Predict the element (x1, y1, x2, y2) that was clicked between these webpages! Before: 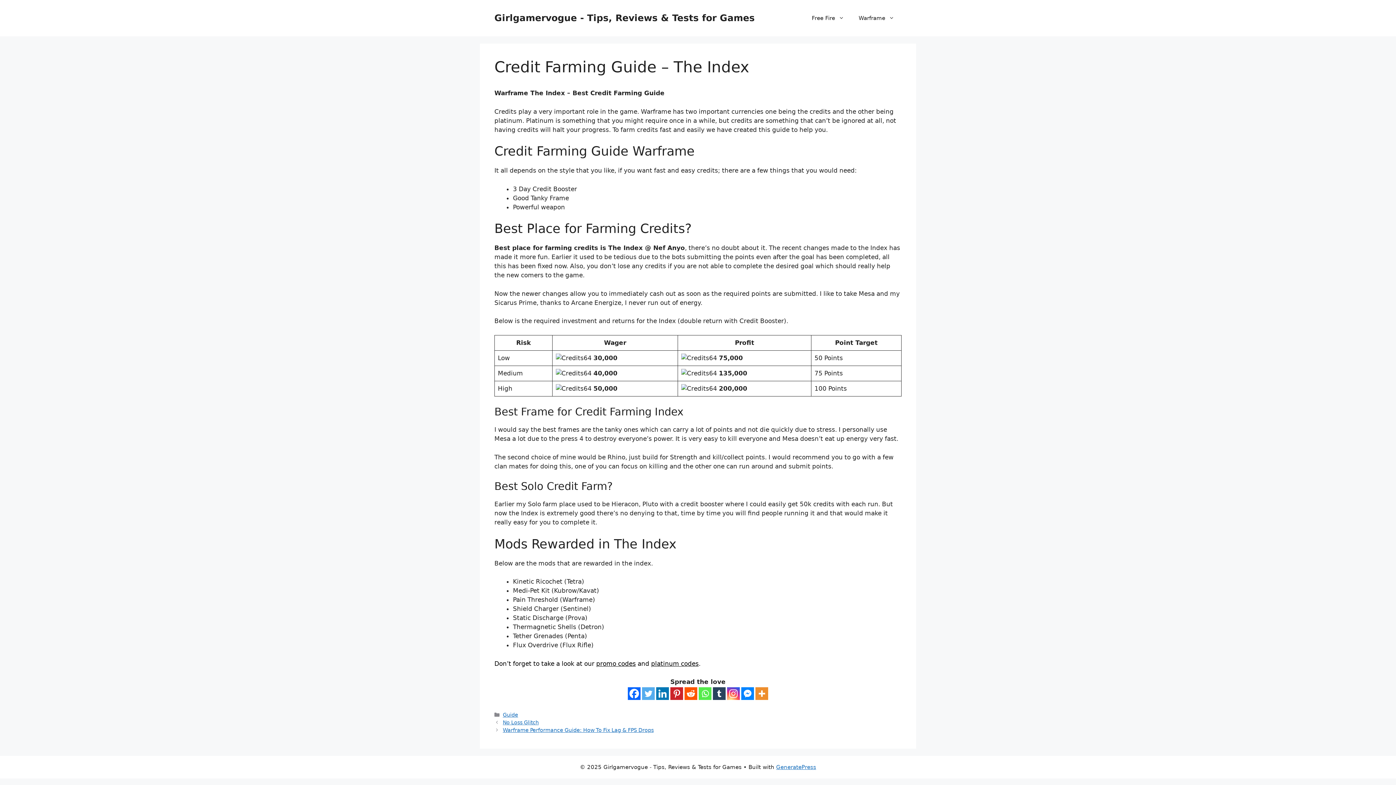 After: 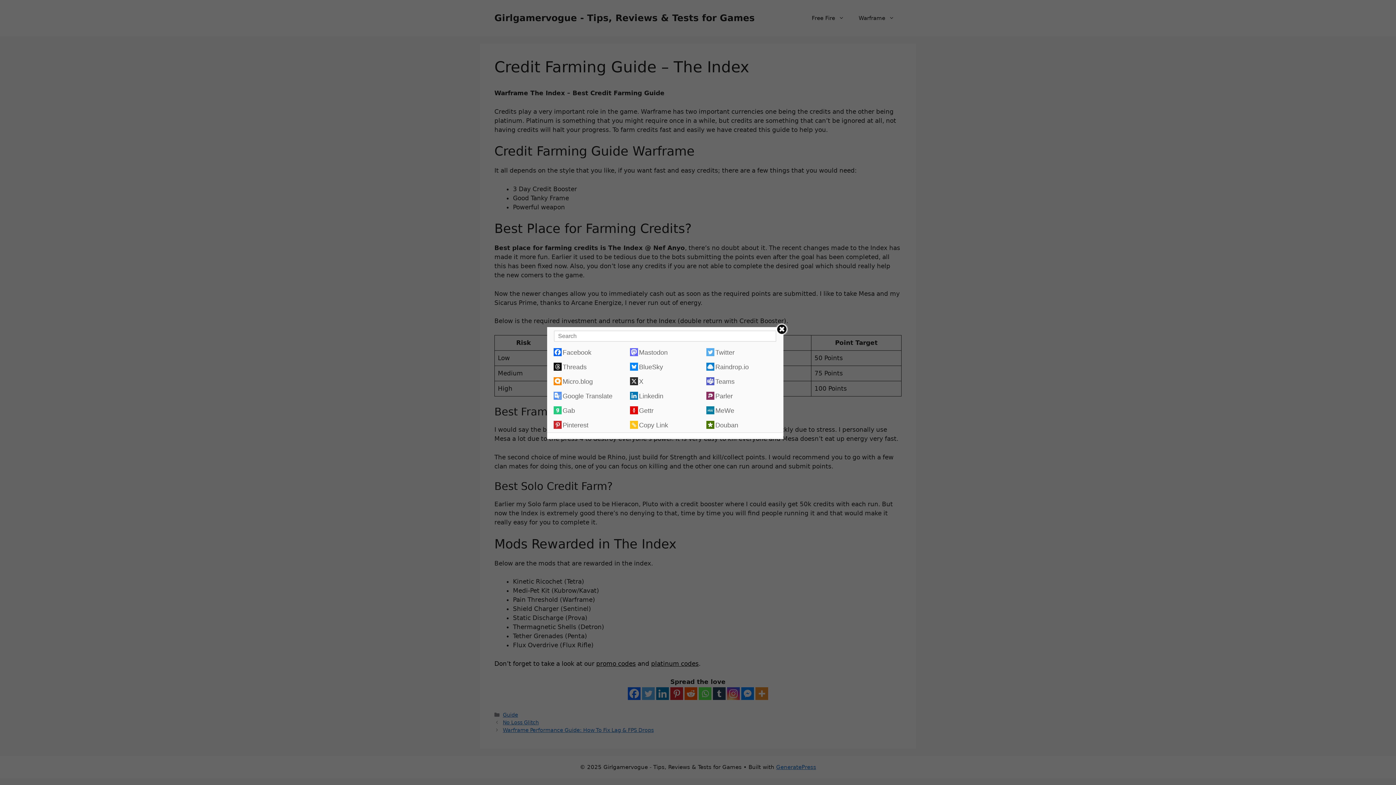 Action: bbox: (755, 687, 768, 700)